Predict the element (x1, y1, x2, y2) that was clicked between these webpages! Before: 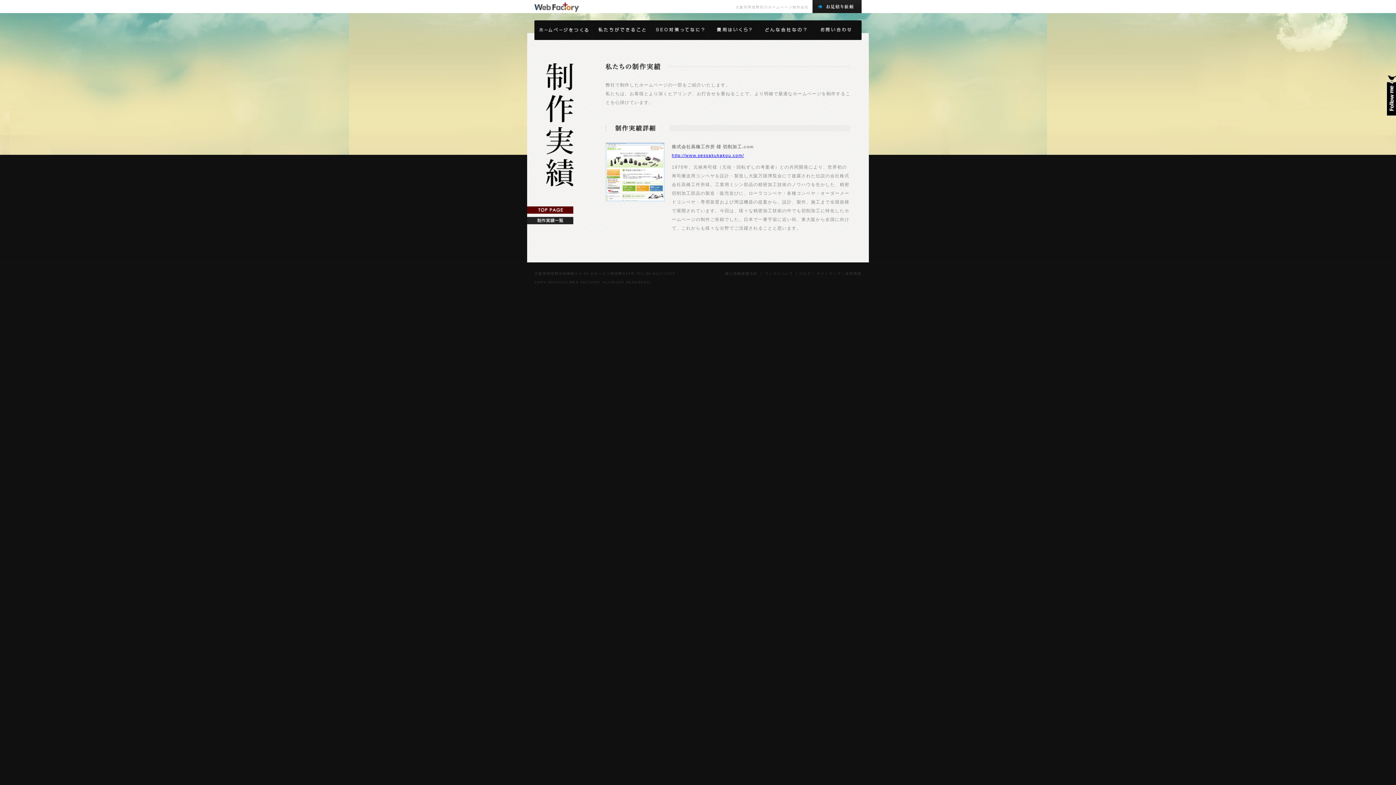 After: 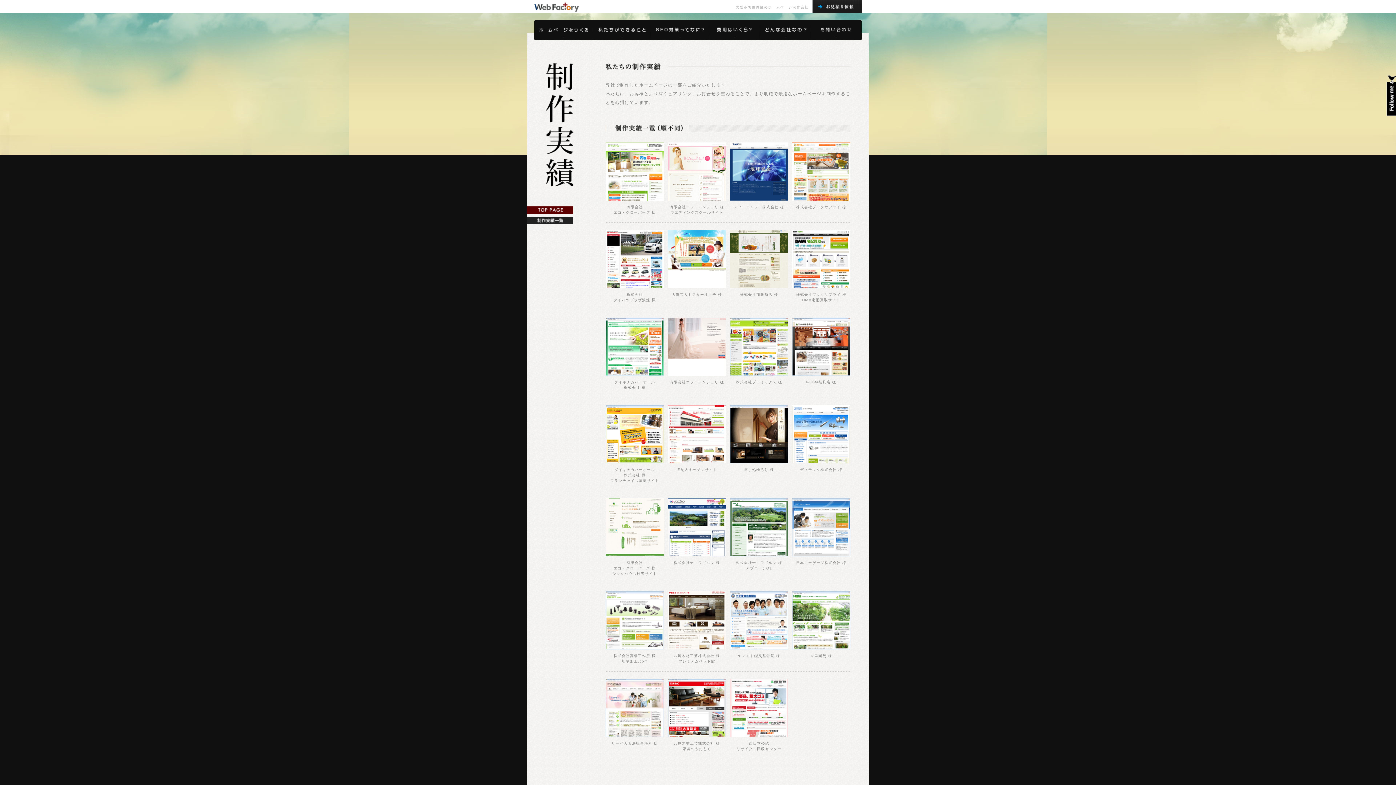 Action: bbox: (527, 217, 573, 222)